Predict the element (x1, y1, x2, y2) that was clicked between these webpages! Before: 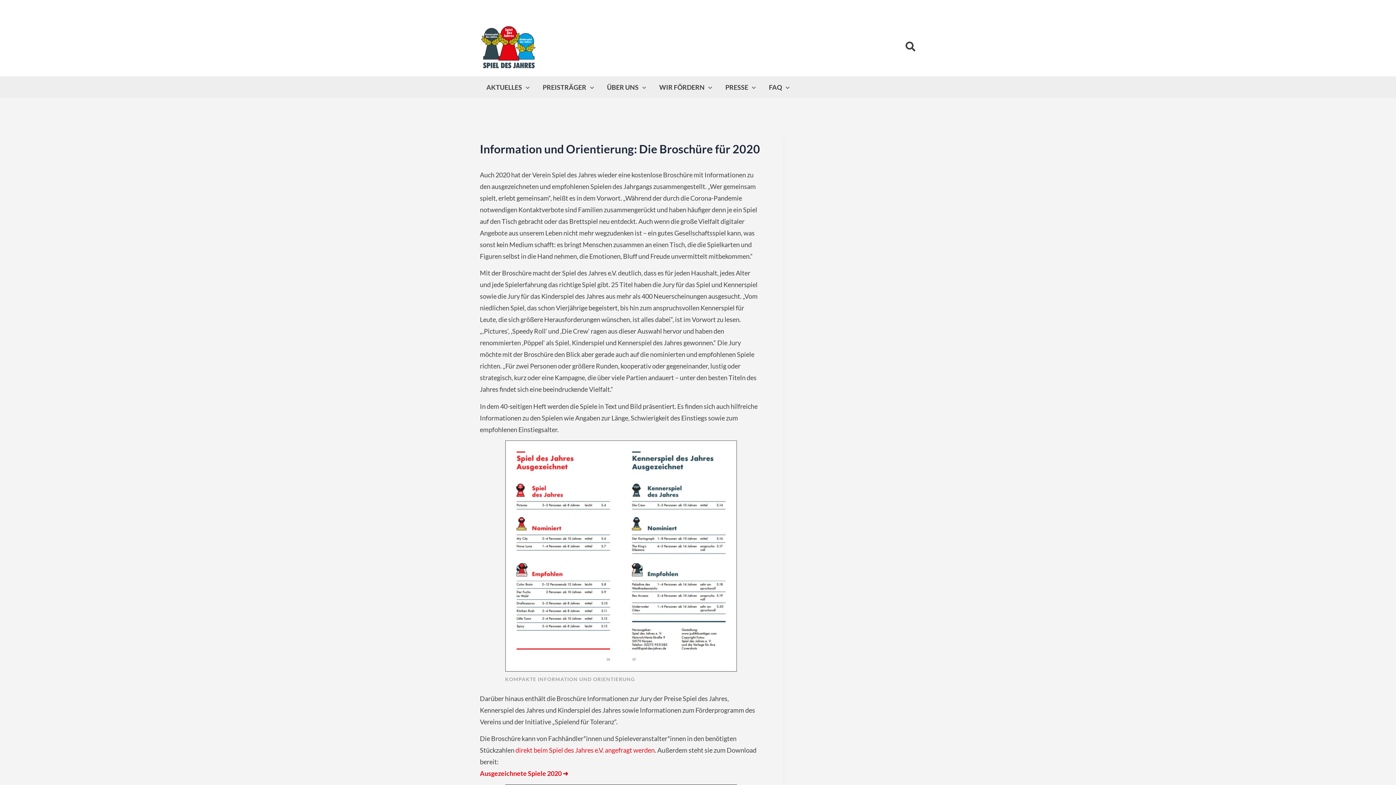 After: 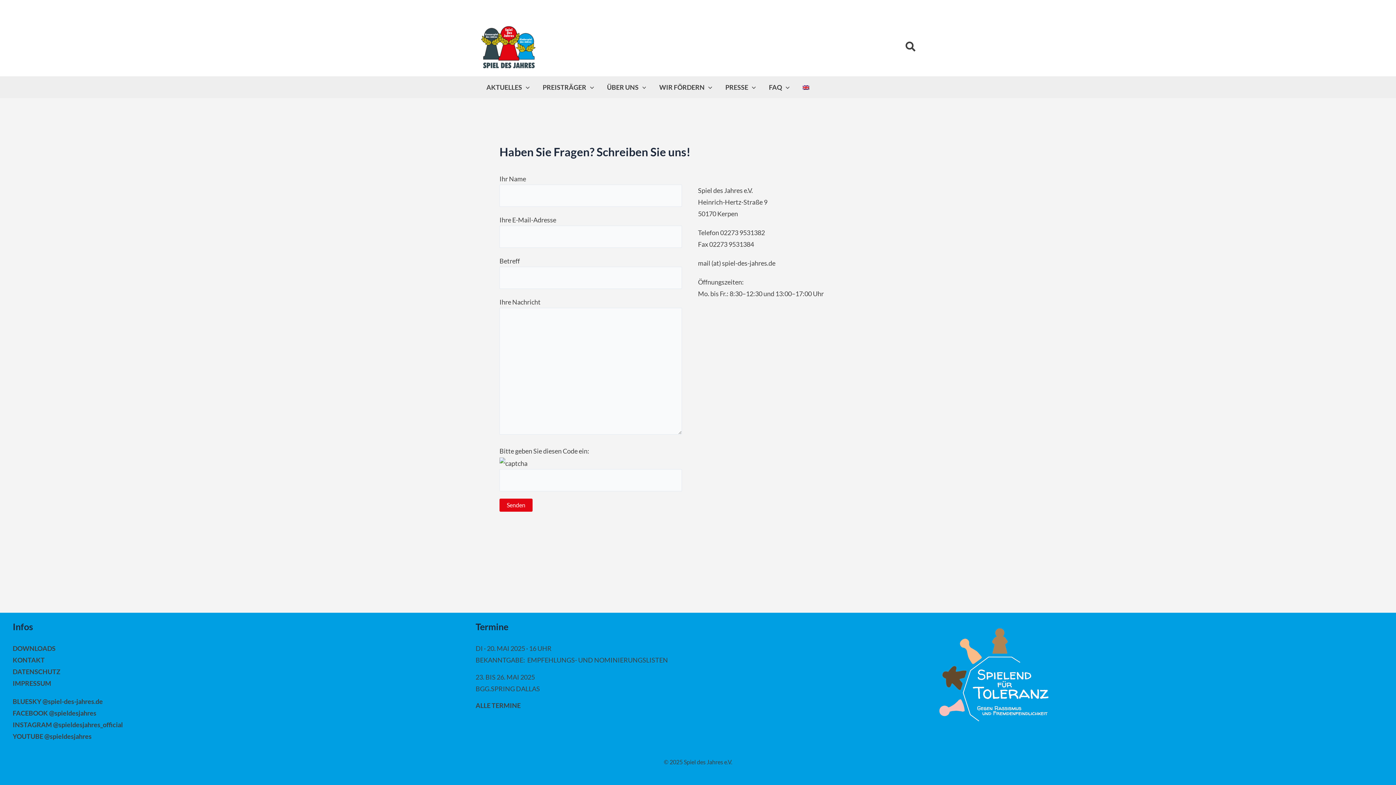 Action: bbox: (515, 746, 654, 754) label: direkt beim Spiel des Jahres e.V. angefragt werden